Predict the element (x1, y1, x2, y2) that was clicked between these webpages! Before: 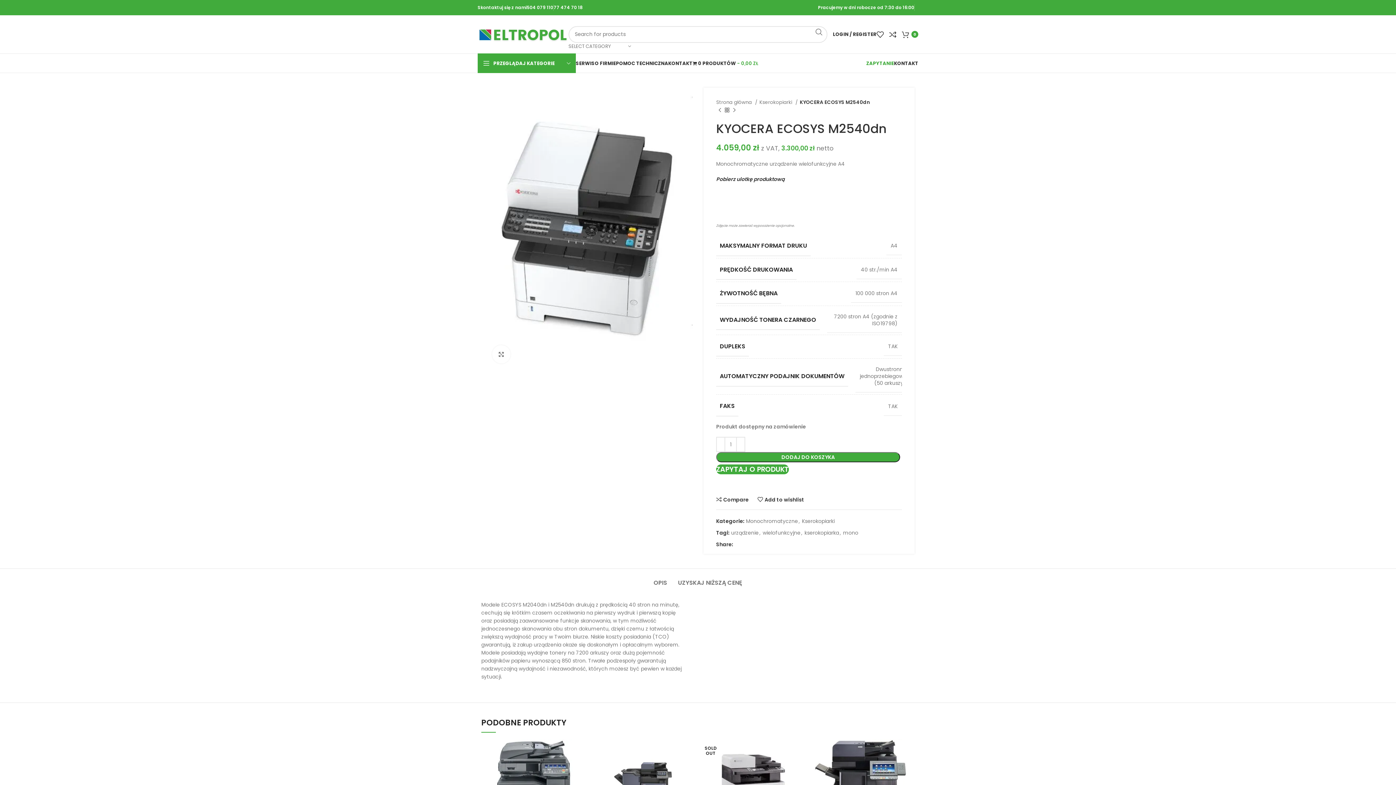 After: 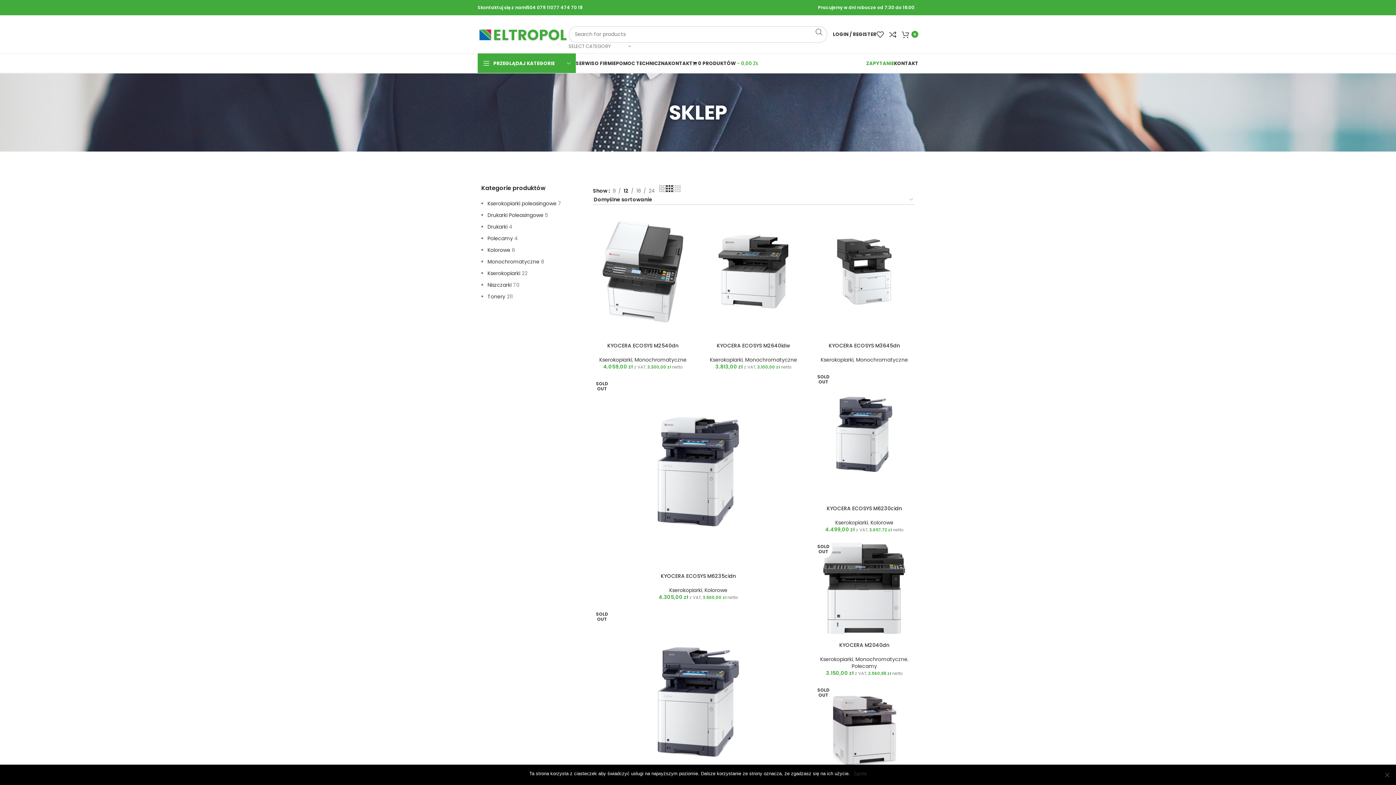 Action: bbox: (730, 530, 755, 536) label: urządzenie